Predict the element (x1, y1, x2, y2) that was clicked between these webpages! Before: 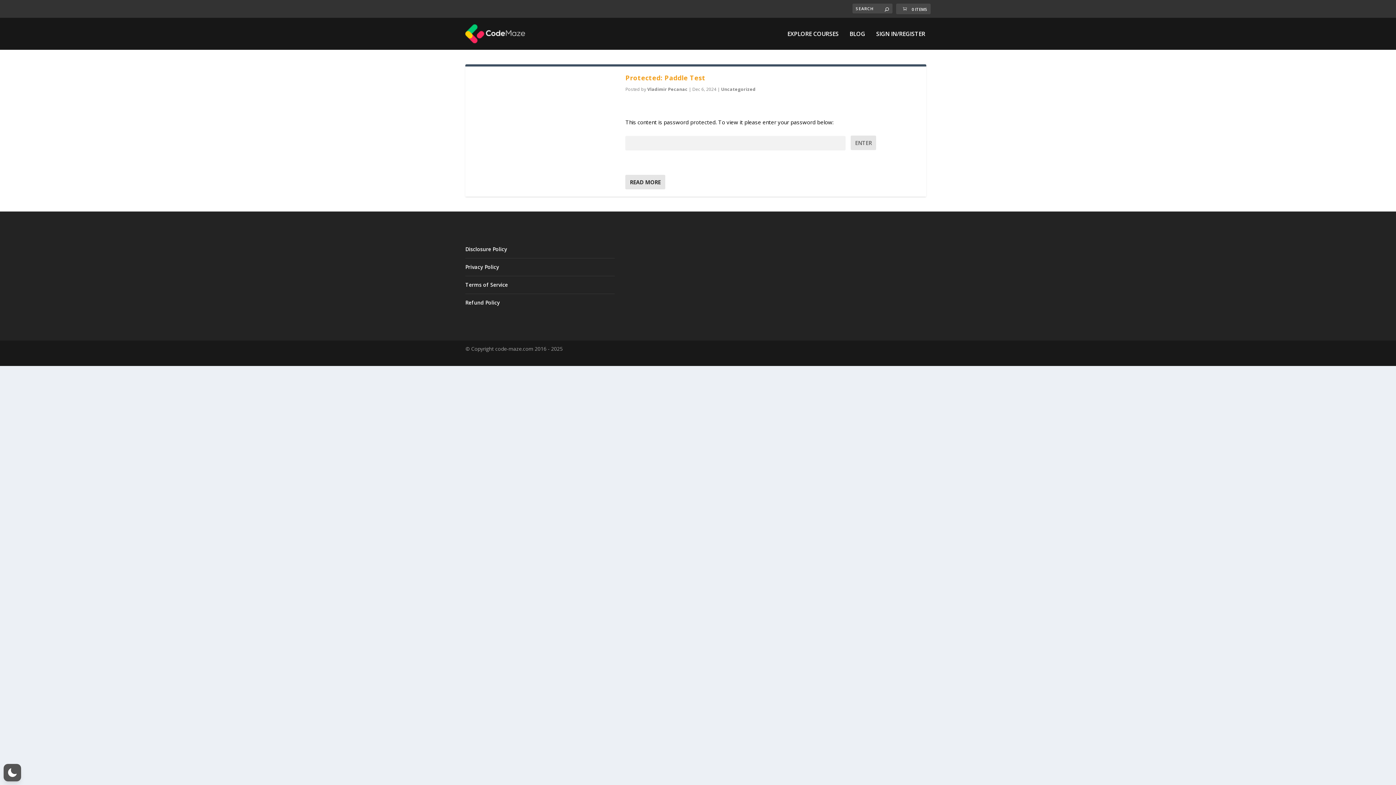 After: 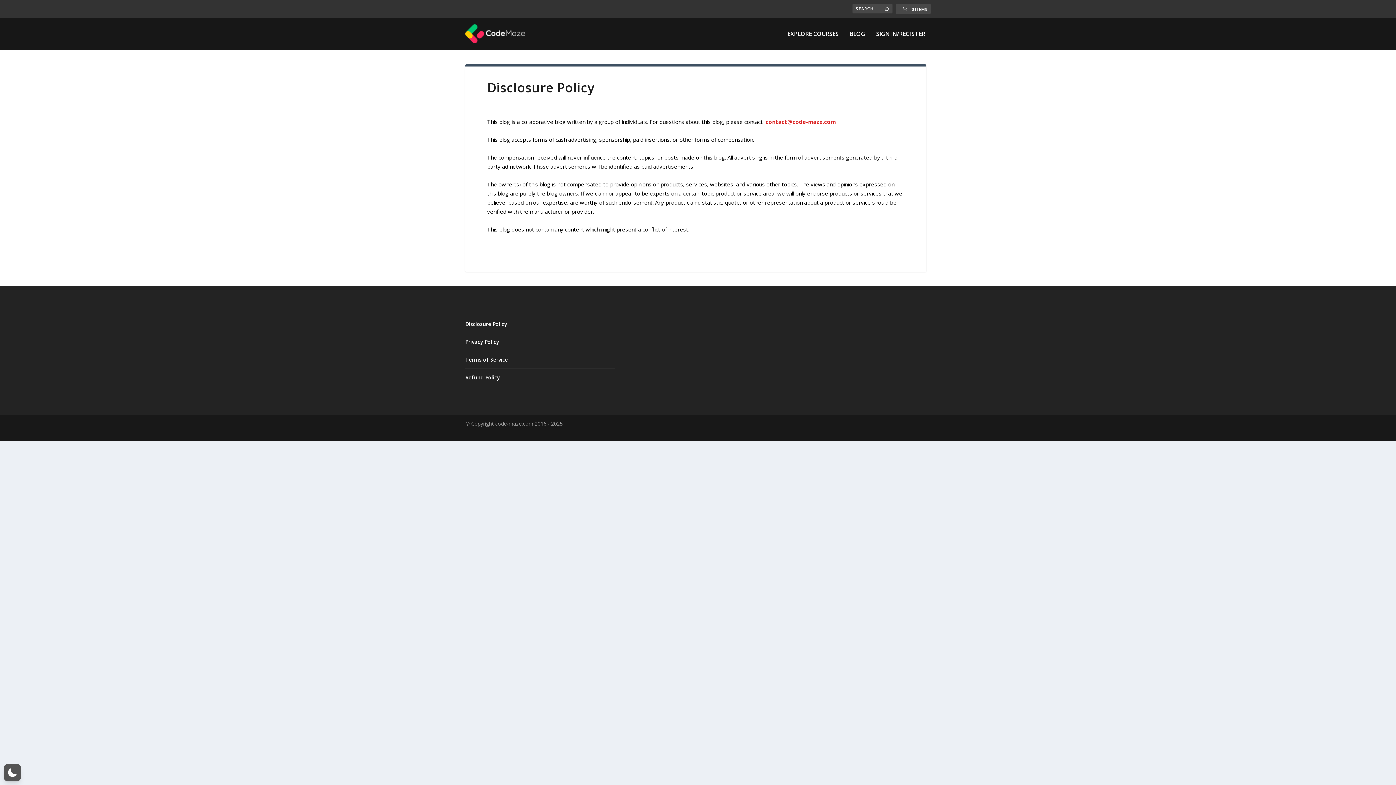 Action: bbox: (465, 245, 507, 252) label: Disclosure Policy